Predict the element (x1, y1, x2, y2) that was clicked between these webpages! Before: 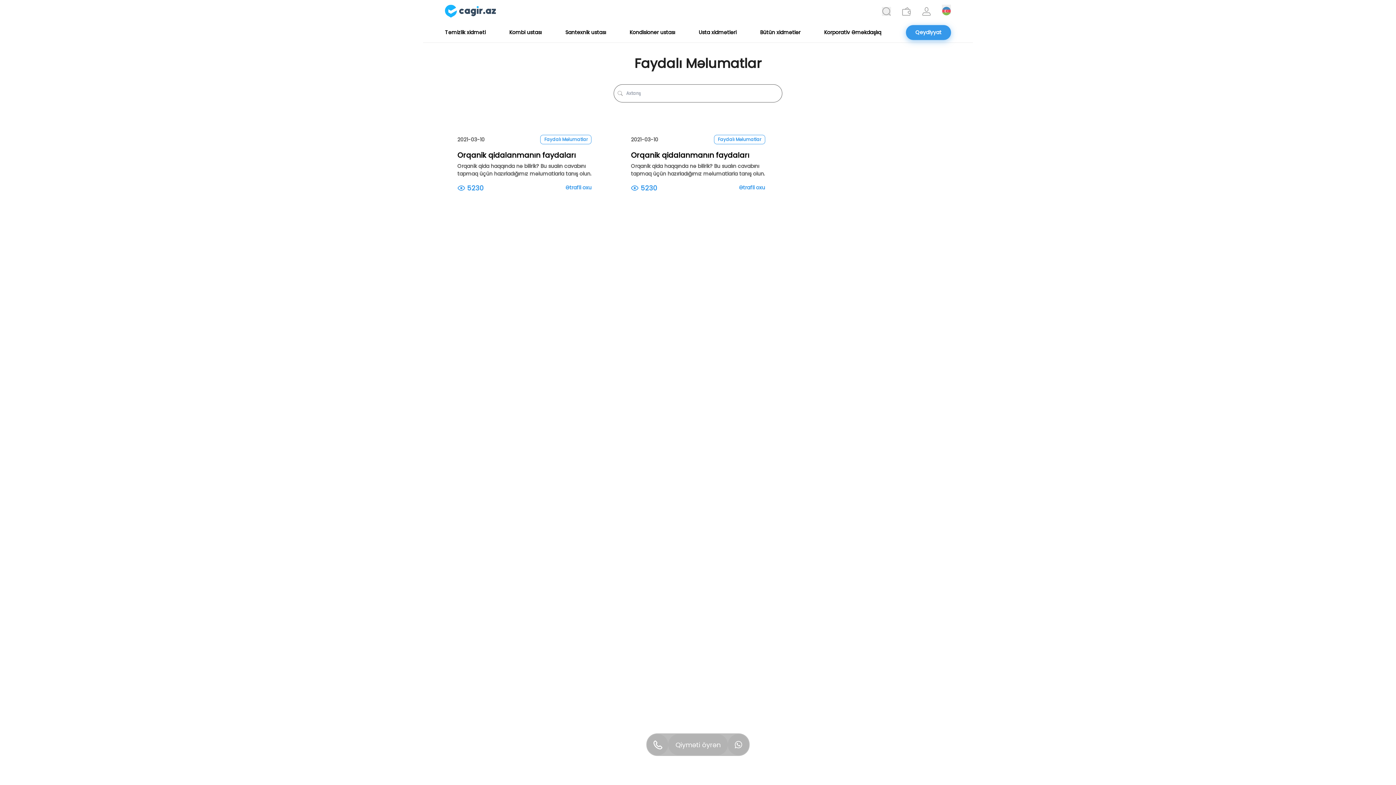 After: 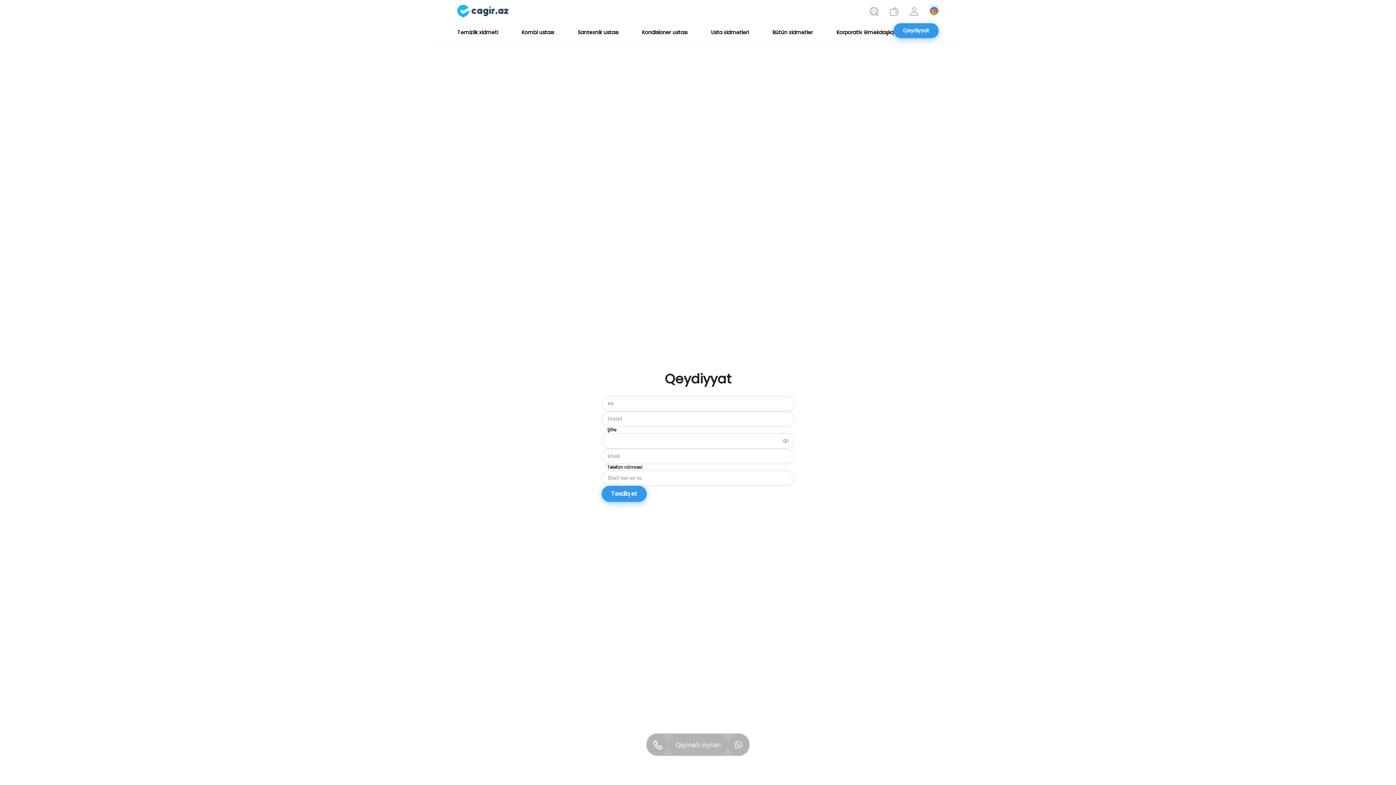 Action: label: Qeydiyyat bbox: (906, 25, 951, 40)